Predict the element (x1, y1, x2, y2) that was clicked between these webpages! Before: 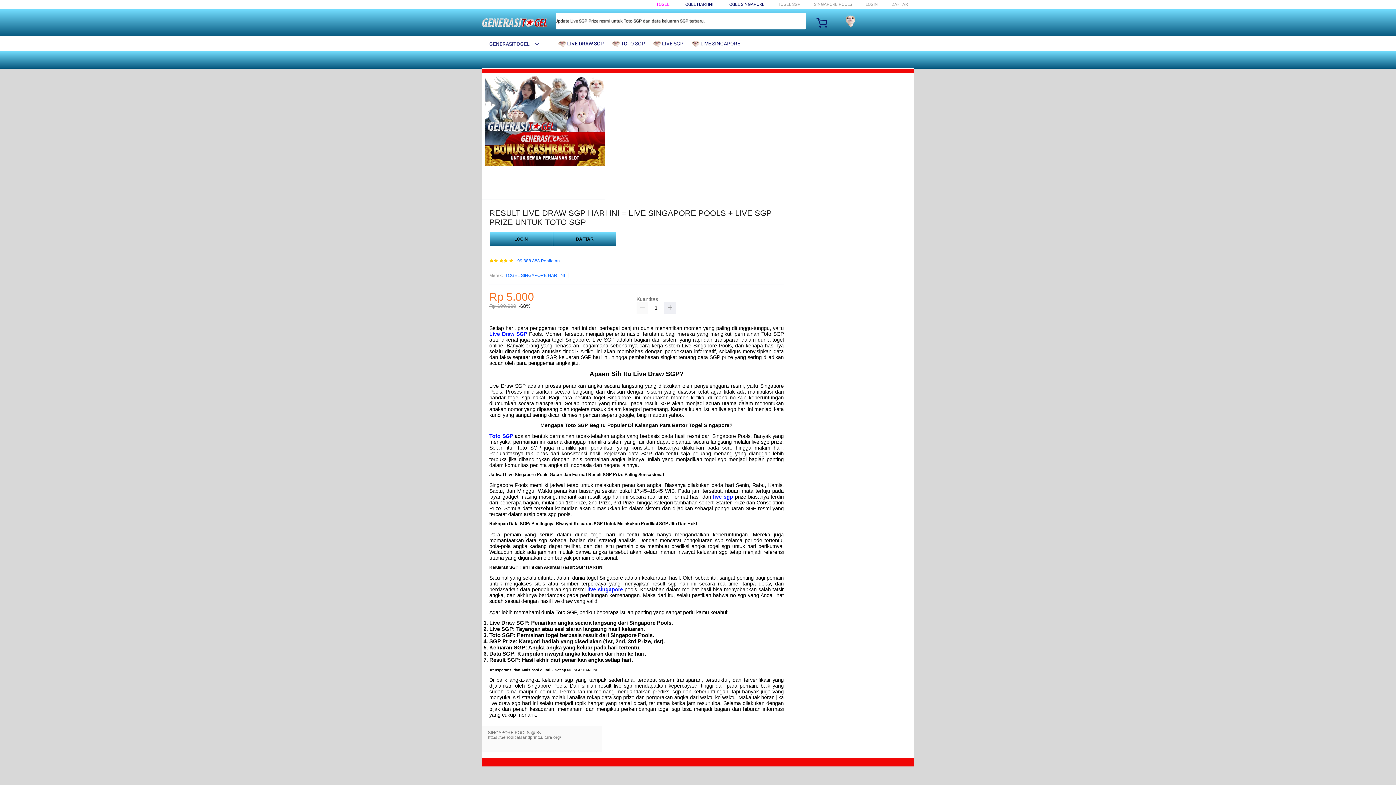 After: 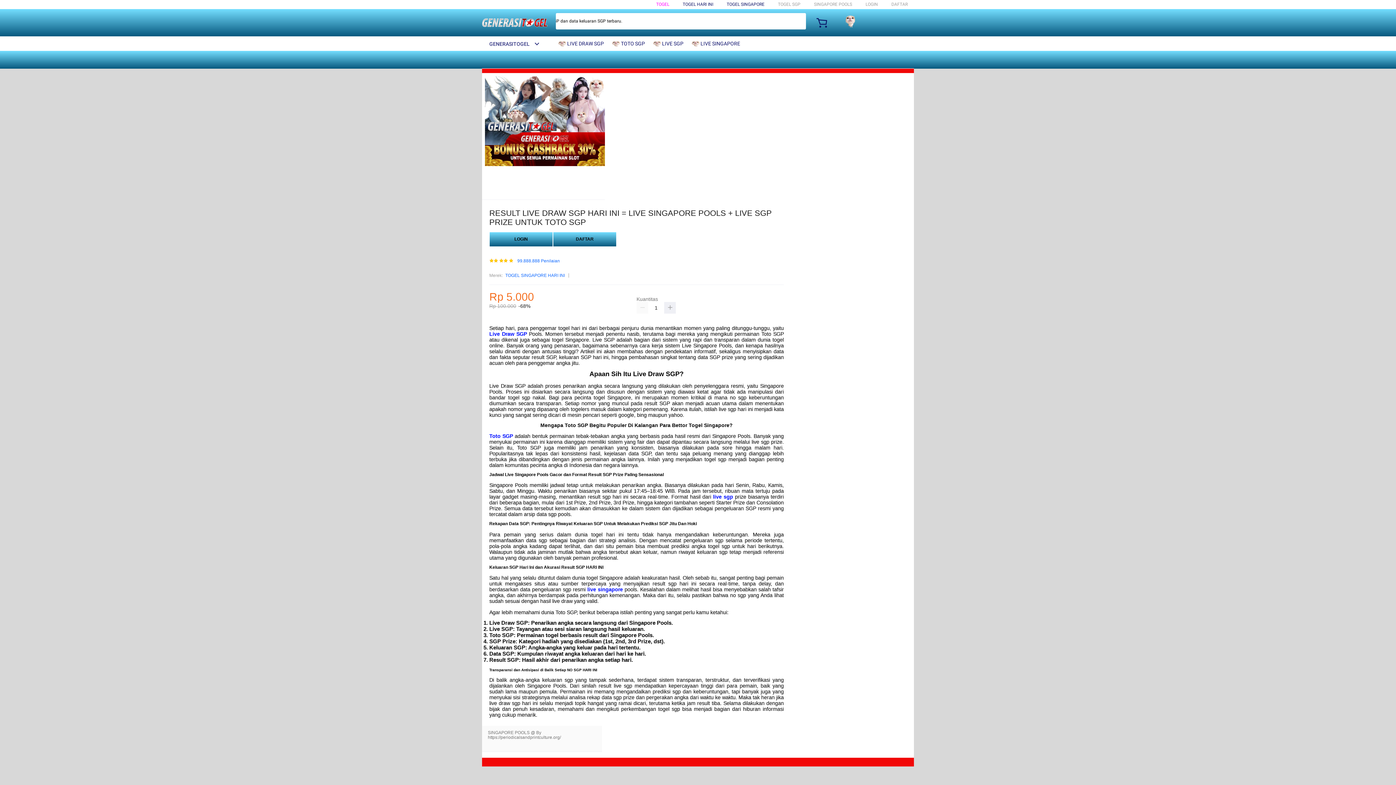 Action: bbox: (587, 587, 623, 592) label: live singapore